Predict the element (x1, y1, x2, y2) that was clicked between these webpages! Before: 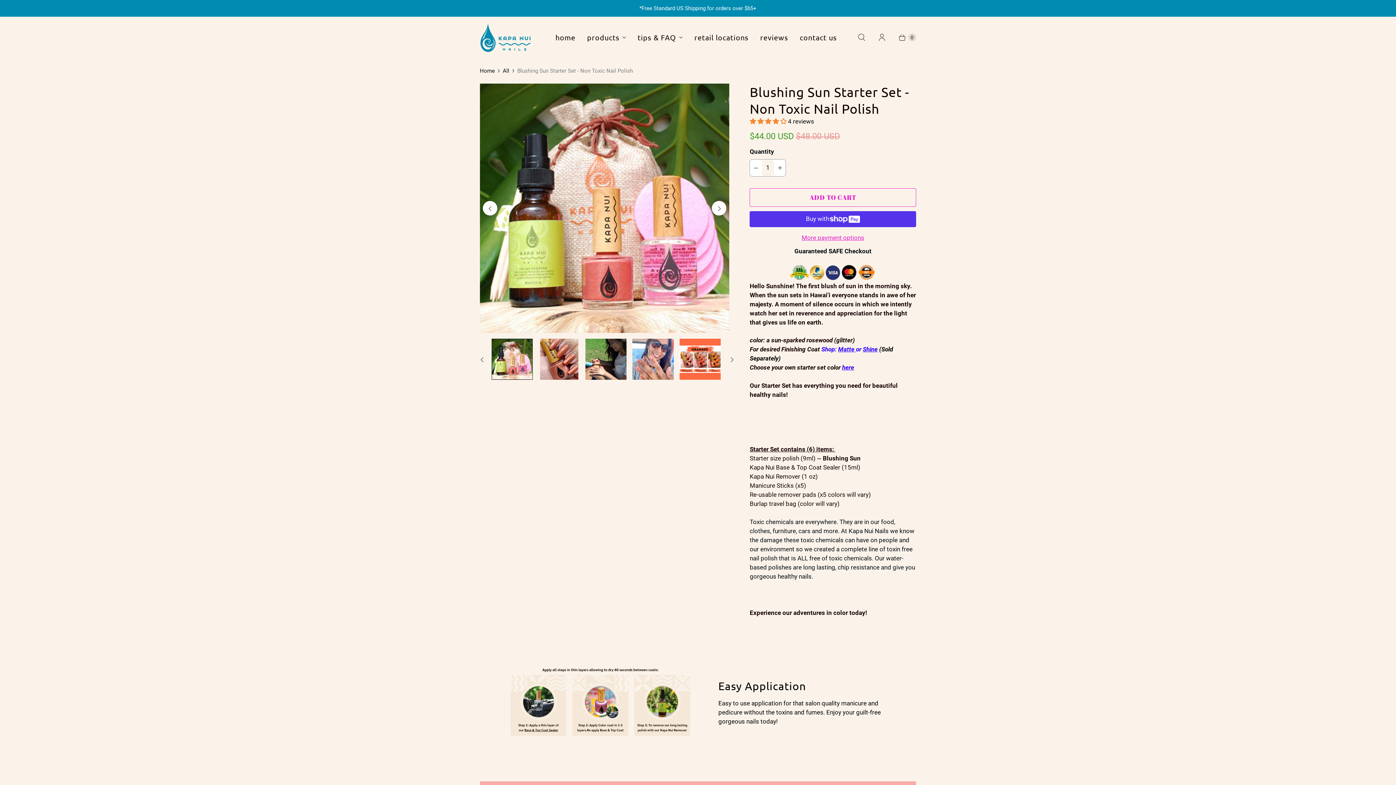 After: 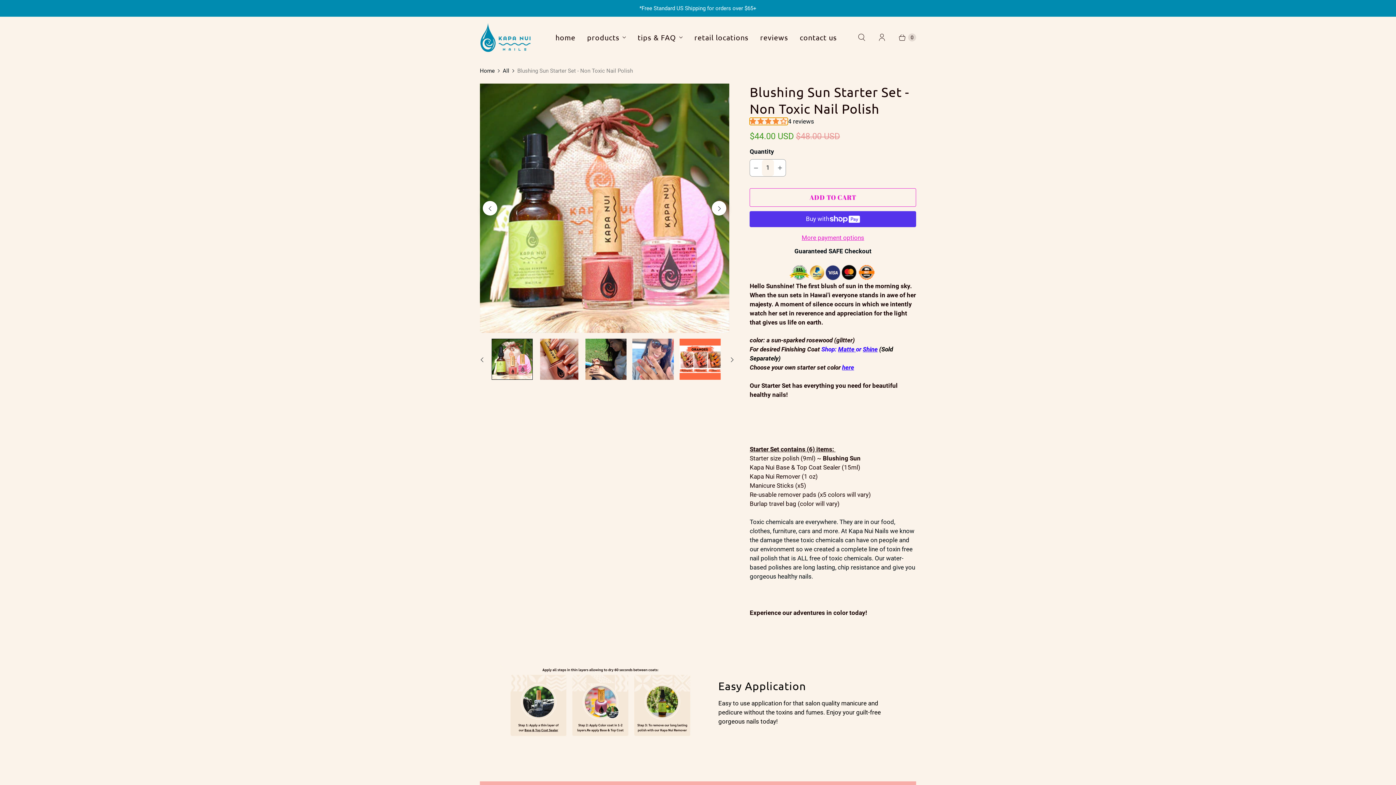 Action: label: 4.00 stars bbox: (749, 117, 788, 124)